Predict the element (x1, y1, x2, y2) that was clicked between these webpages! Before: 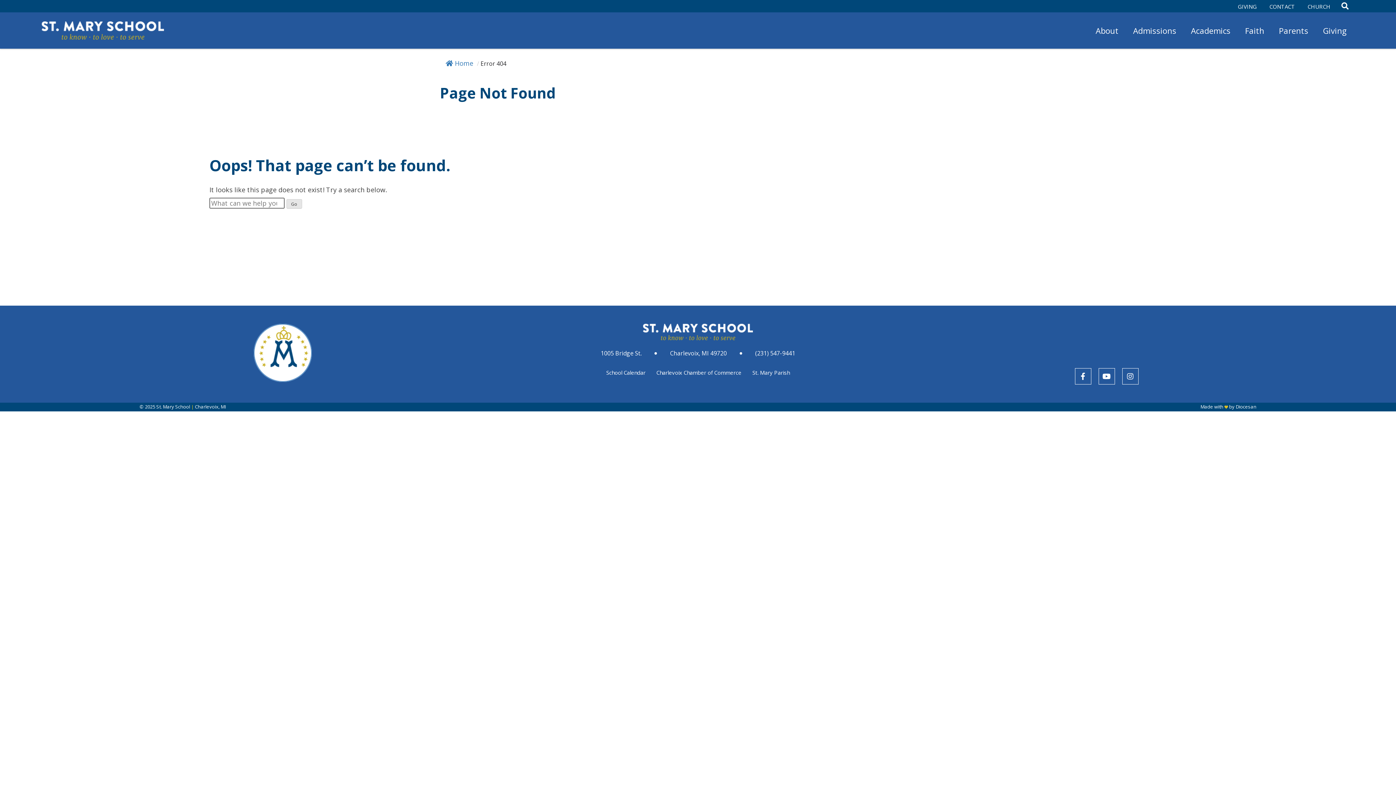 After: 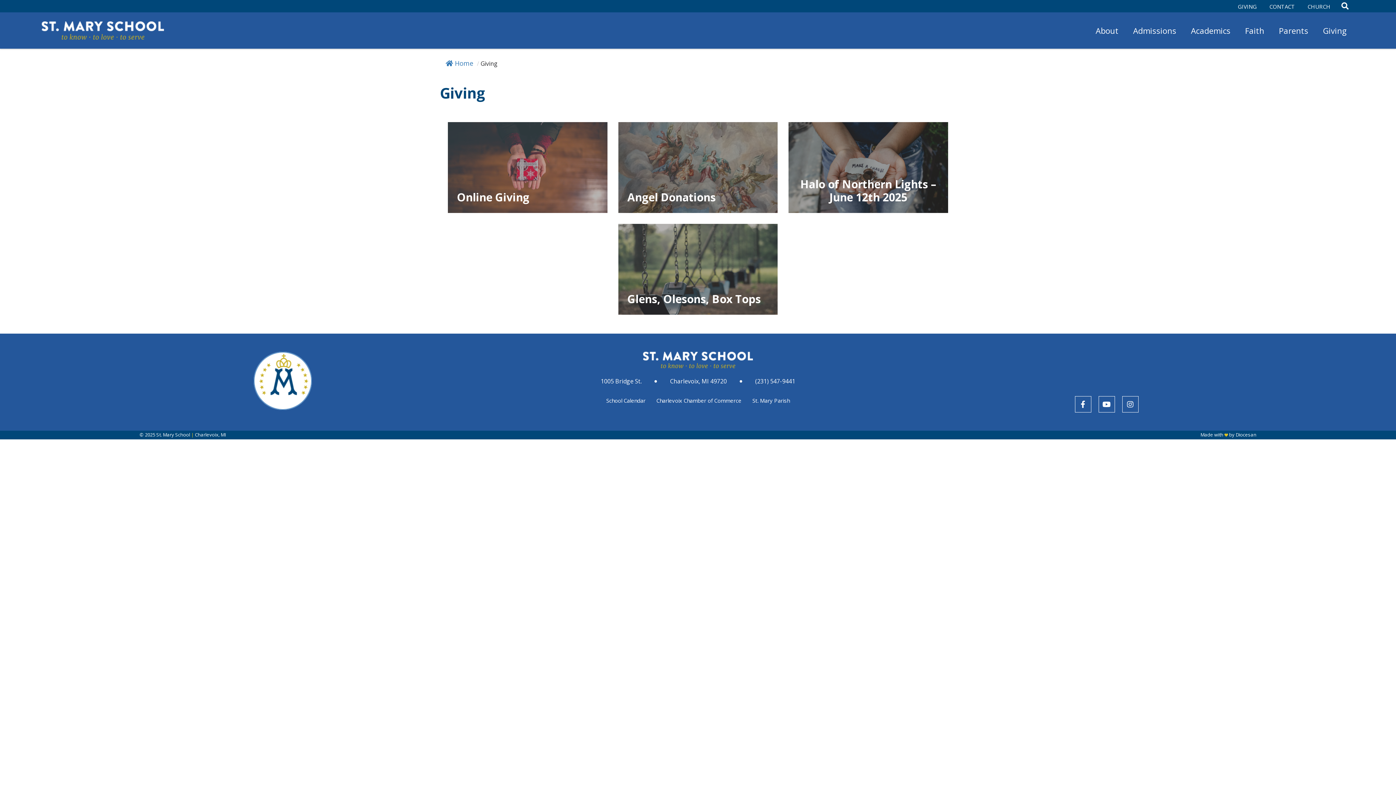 Action: label: Giving bbox: (1315, 12, 1354, 45)